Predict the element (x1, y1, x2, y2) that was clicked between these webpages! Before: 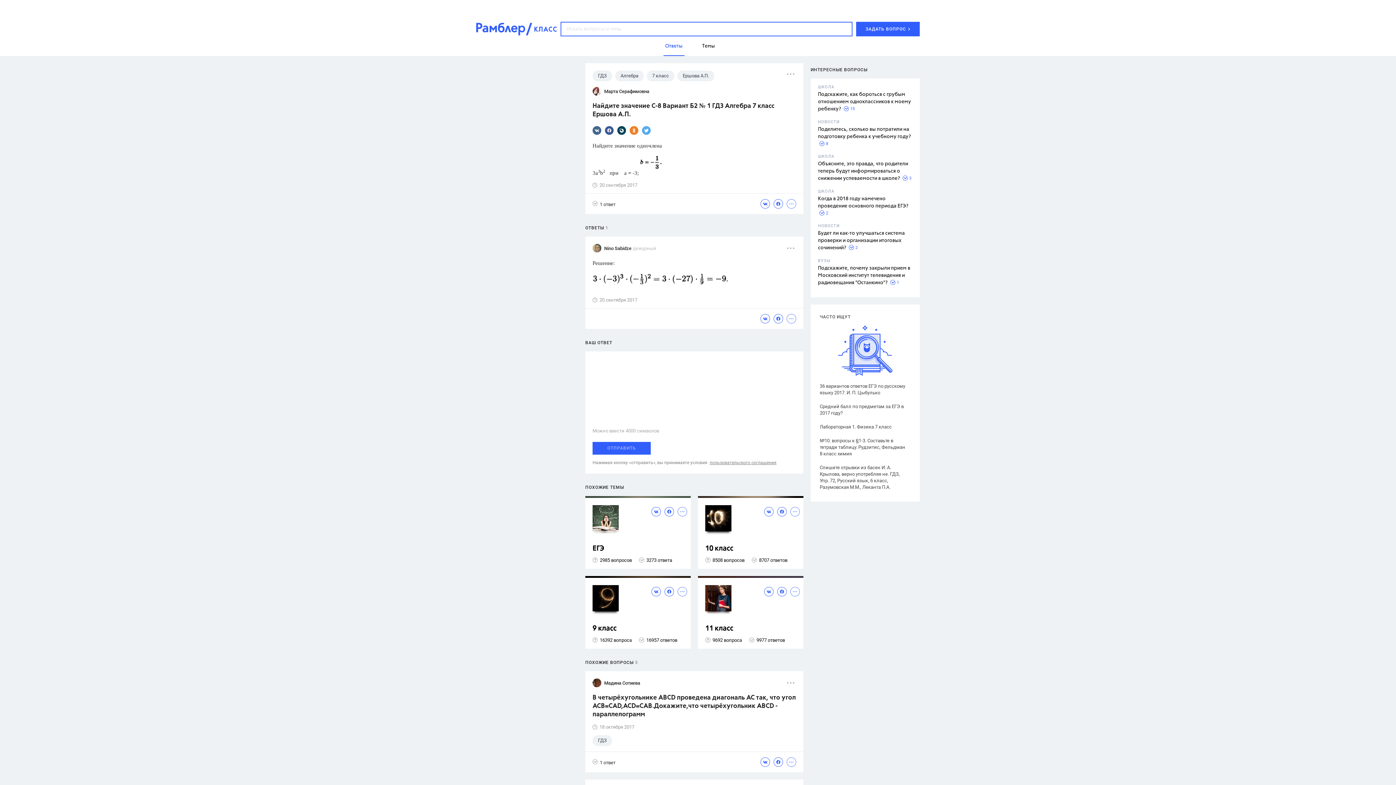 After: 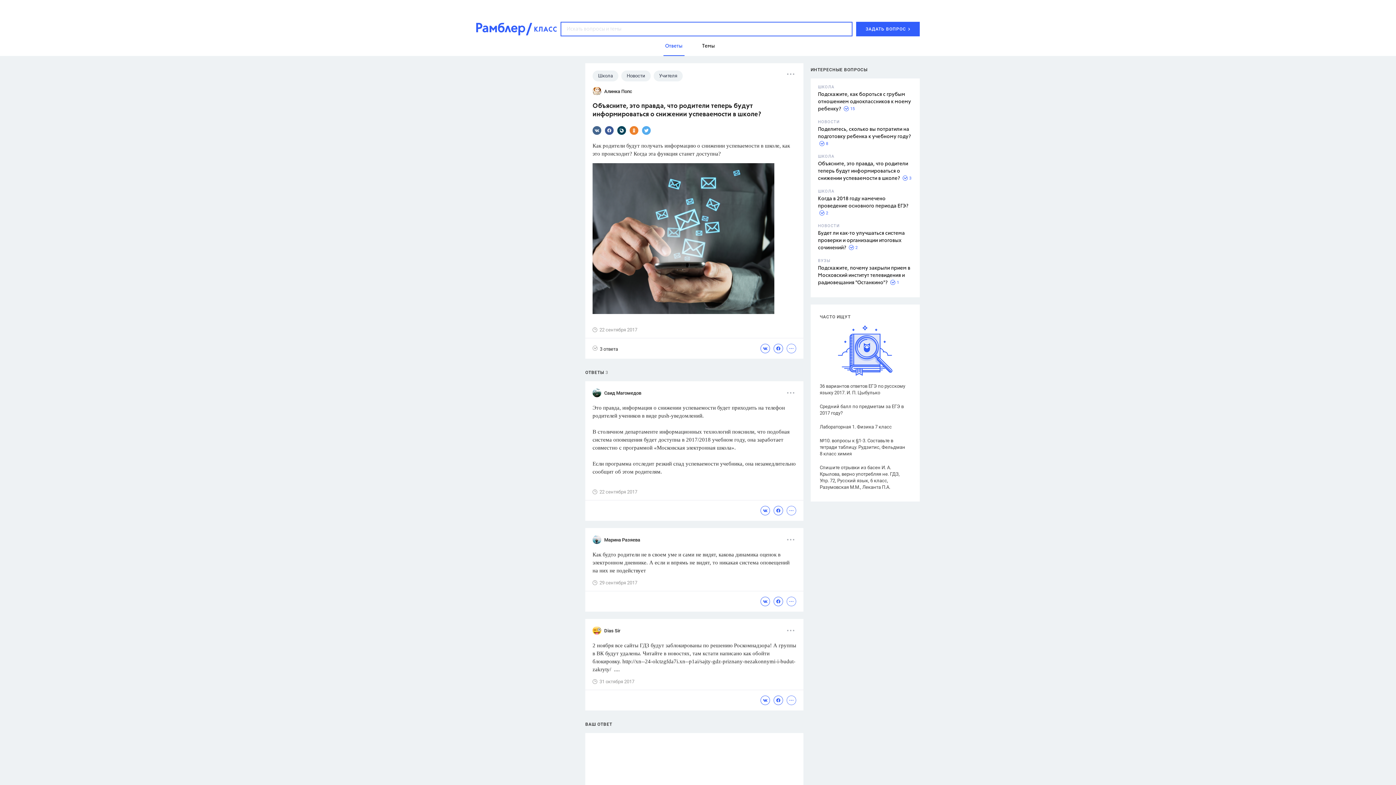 Action: bbox: (818, 161, 908, 181) label: Объясните, это правда, что родители теперь будут информироваться о снижении успеваемости в школе?